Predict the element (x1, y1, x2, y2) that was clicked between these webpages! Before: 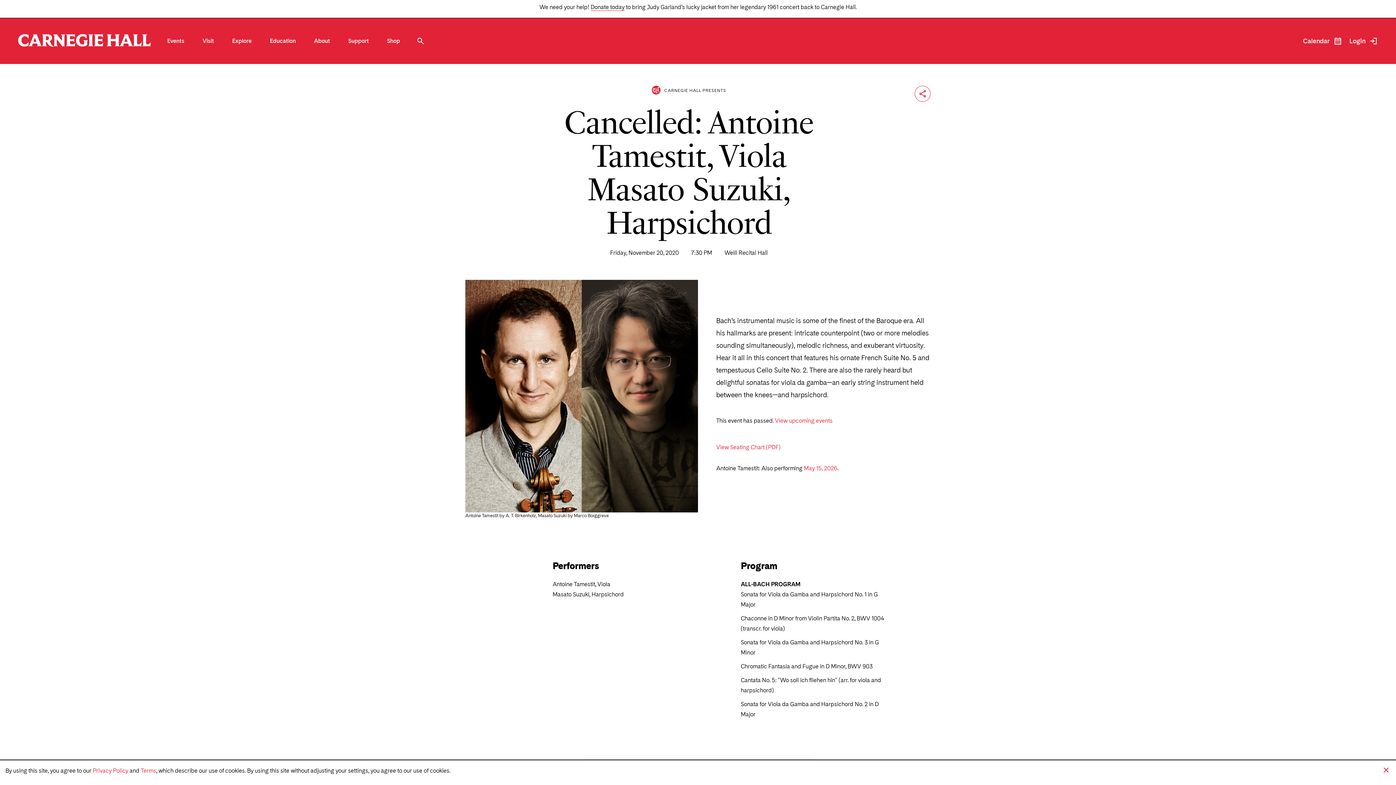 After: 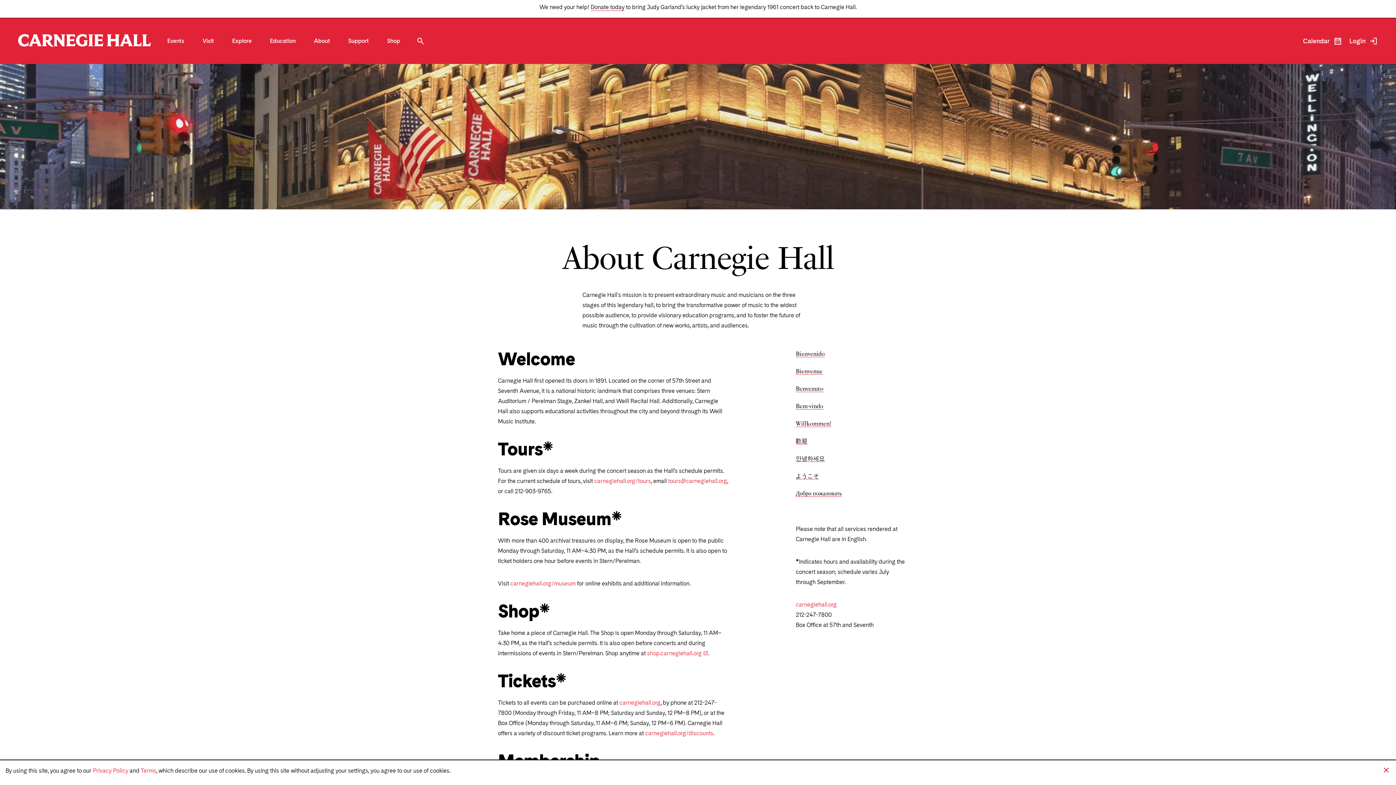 Action: bbox: (313, 38, 330, 44) label: About